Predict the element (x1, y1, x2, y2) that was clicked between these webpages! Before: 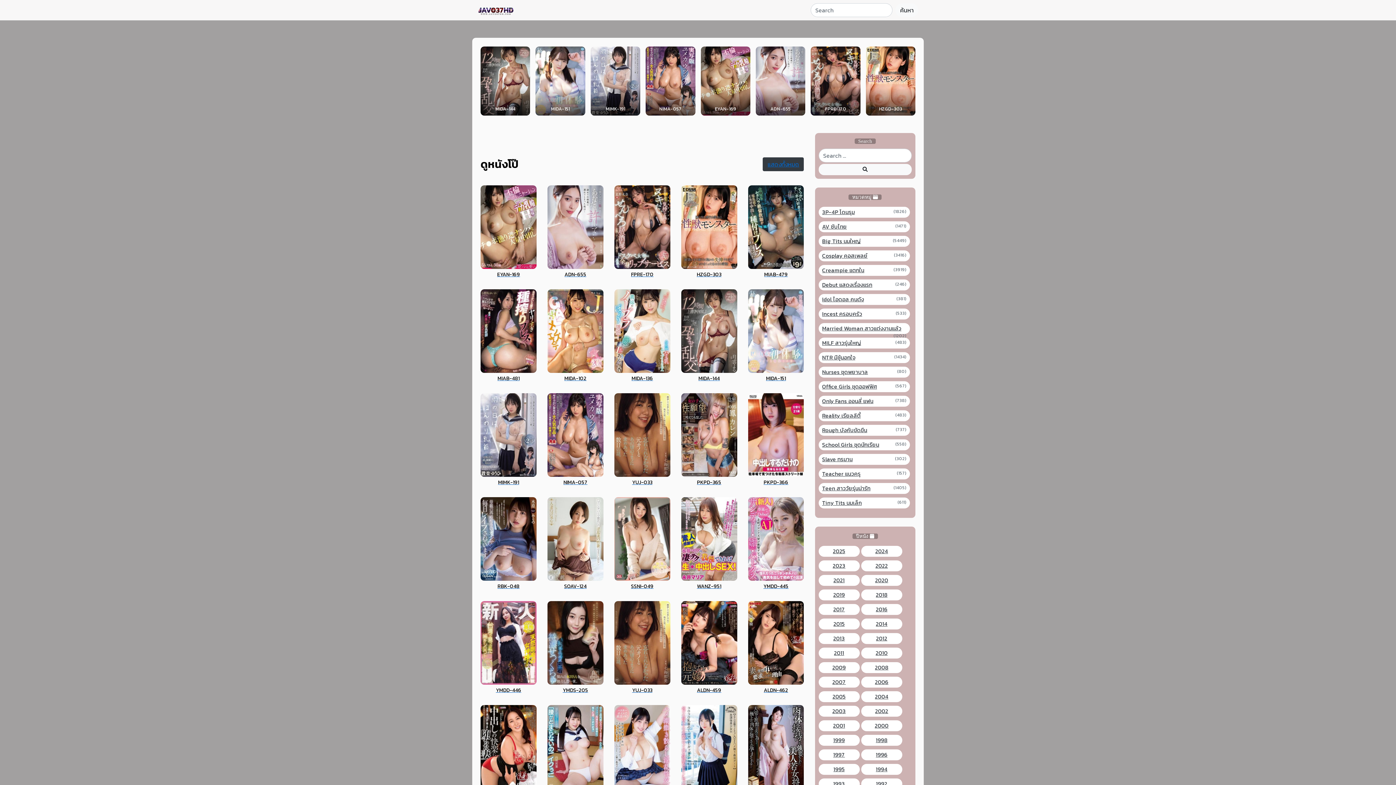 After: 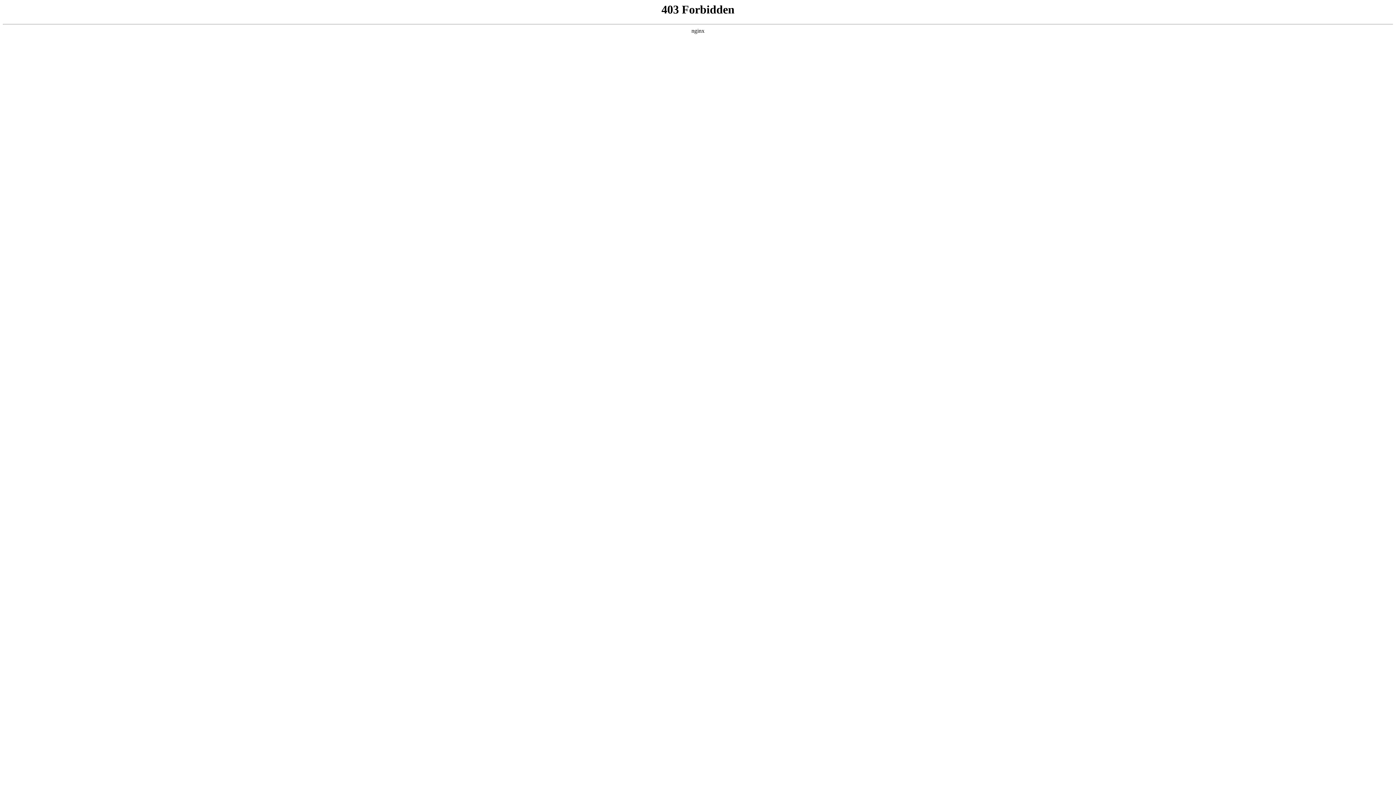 Action: bbox: (480, 742, 536, 797) label: ALDN-463